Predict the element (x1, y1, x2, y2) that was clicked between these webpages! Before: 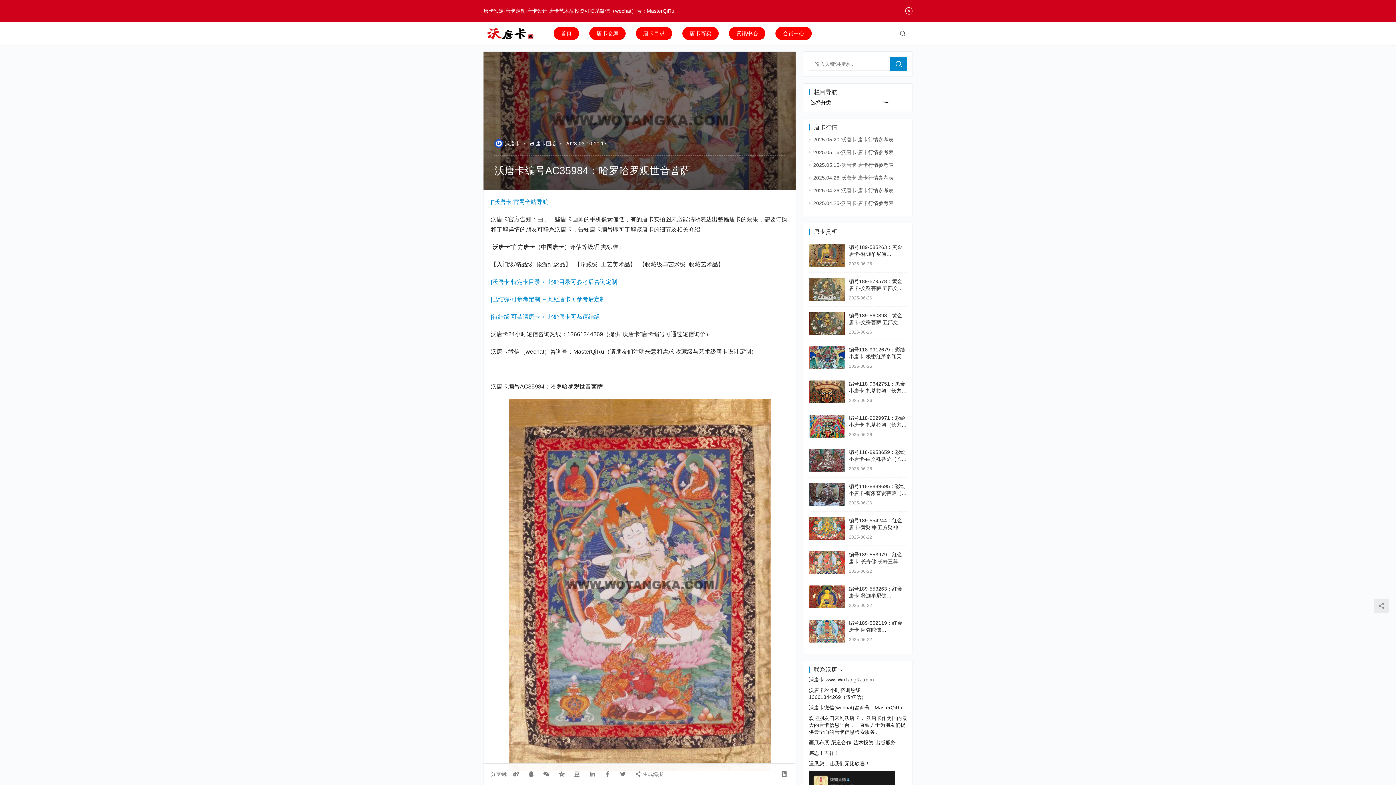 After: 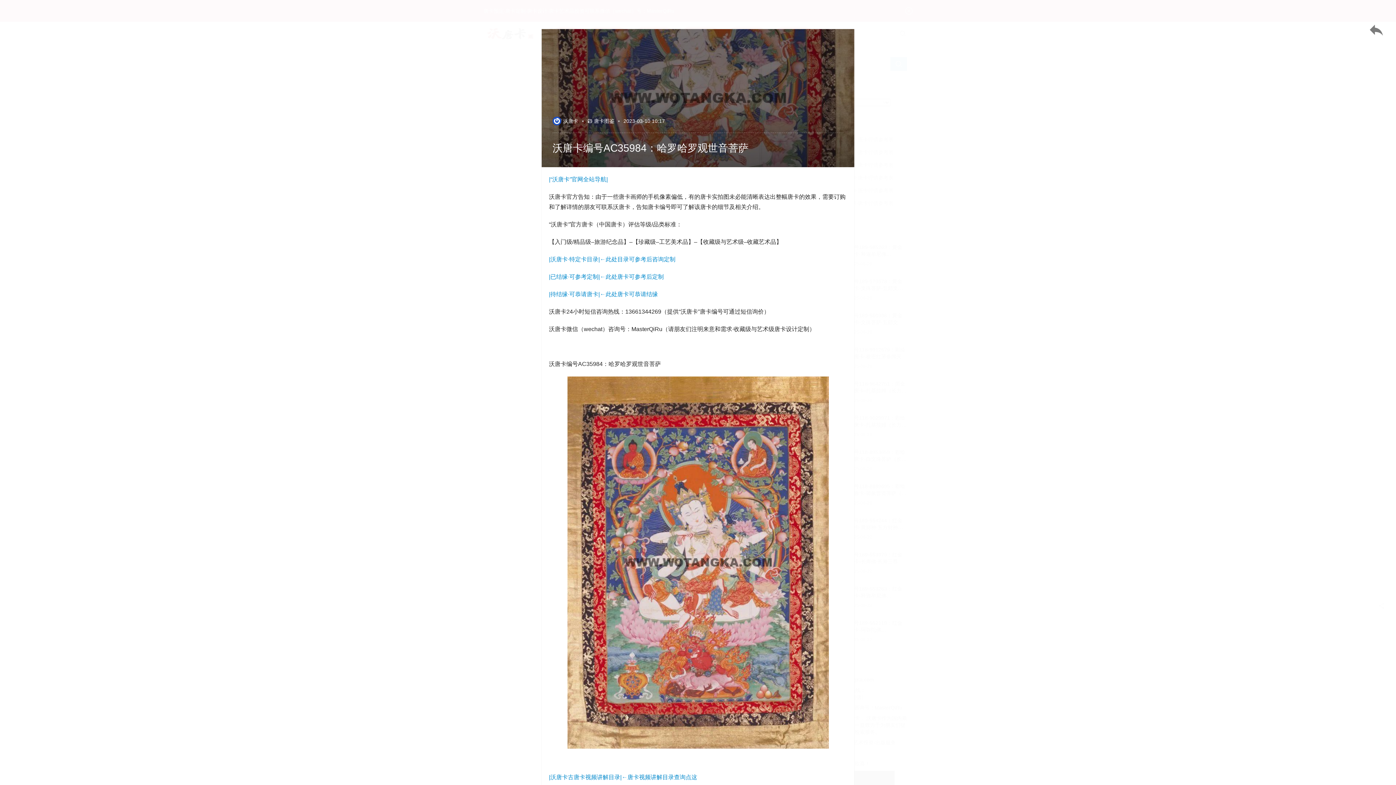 Action: bbox: (773, 769, 788, 780)